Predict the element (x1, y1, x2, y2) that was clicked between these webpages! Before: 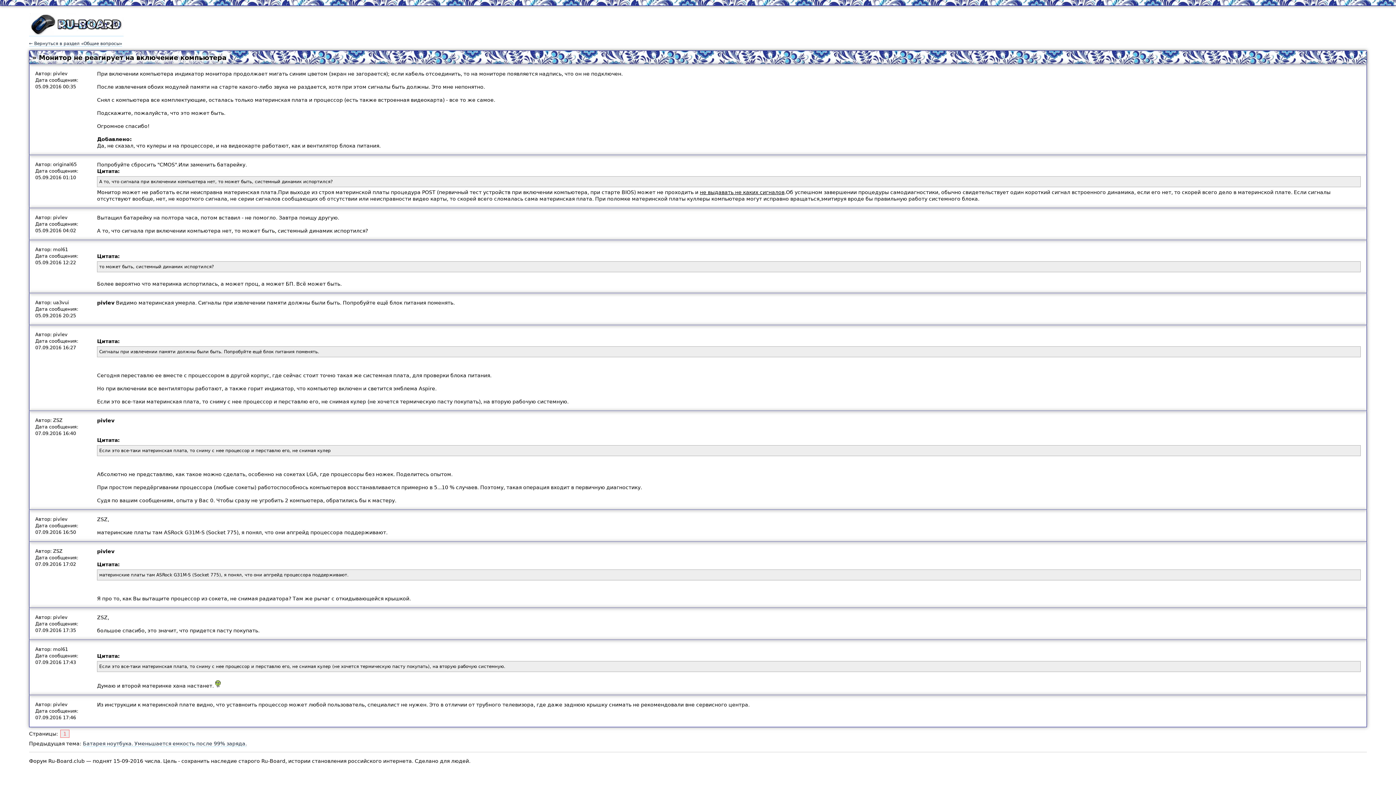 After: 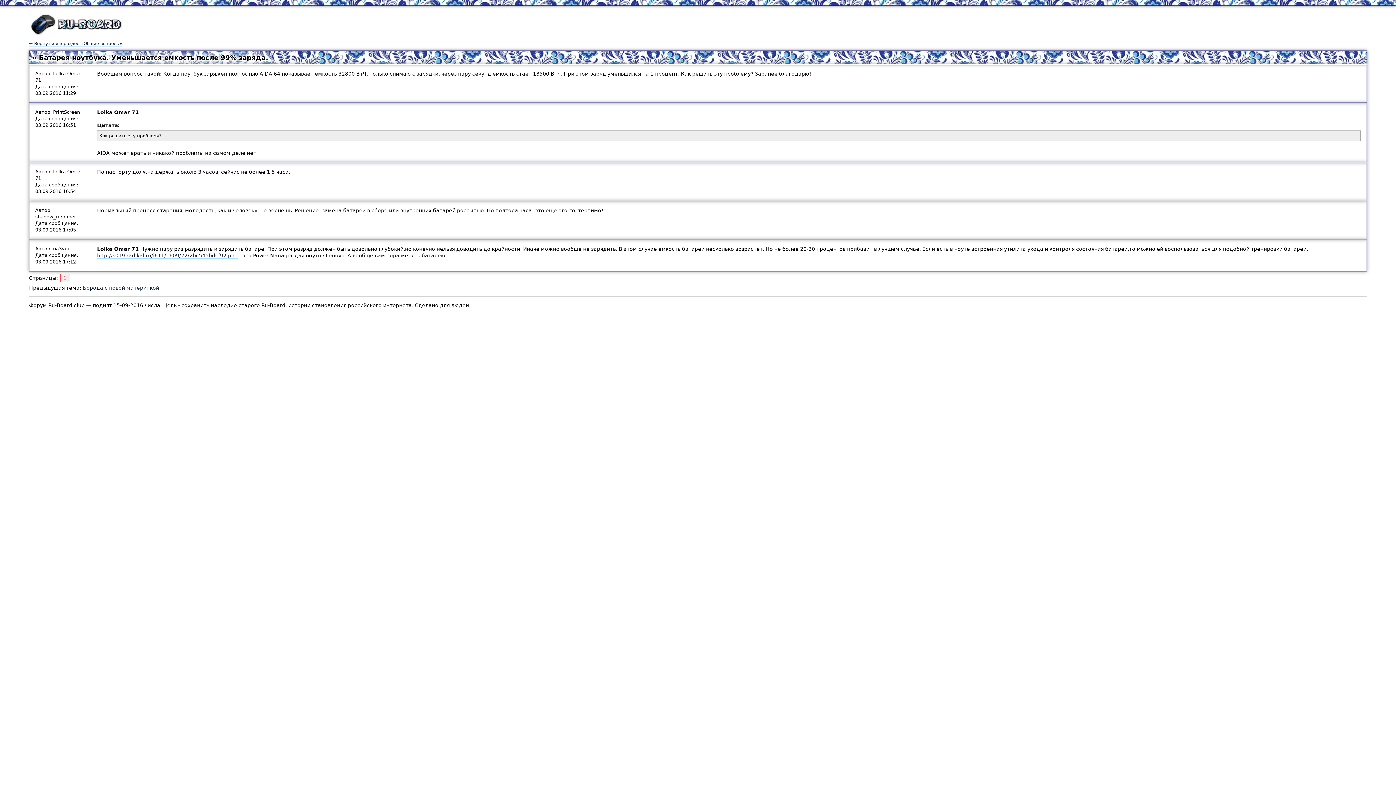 Action: bbox: (82, 741, 246, 747) label: Батарея ноутбука. Уменьшается емкость после 99% заряда.